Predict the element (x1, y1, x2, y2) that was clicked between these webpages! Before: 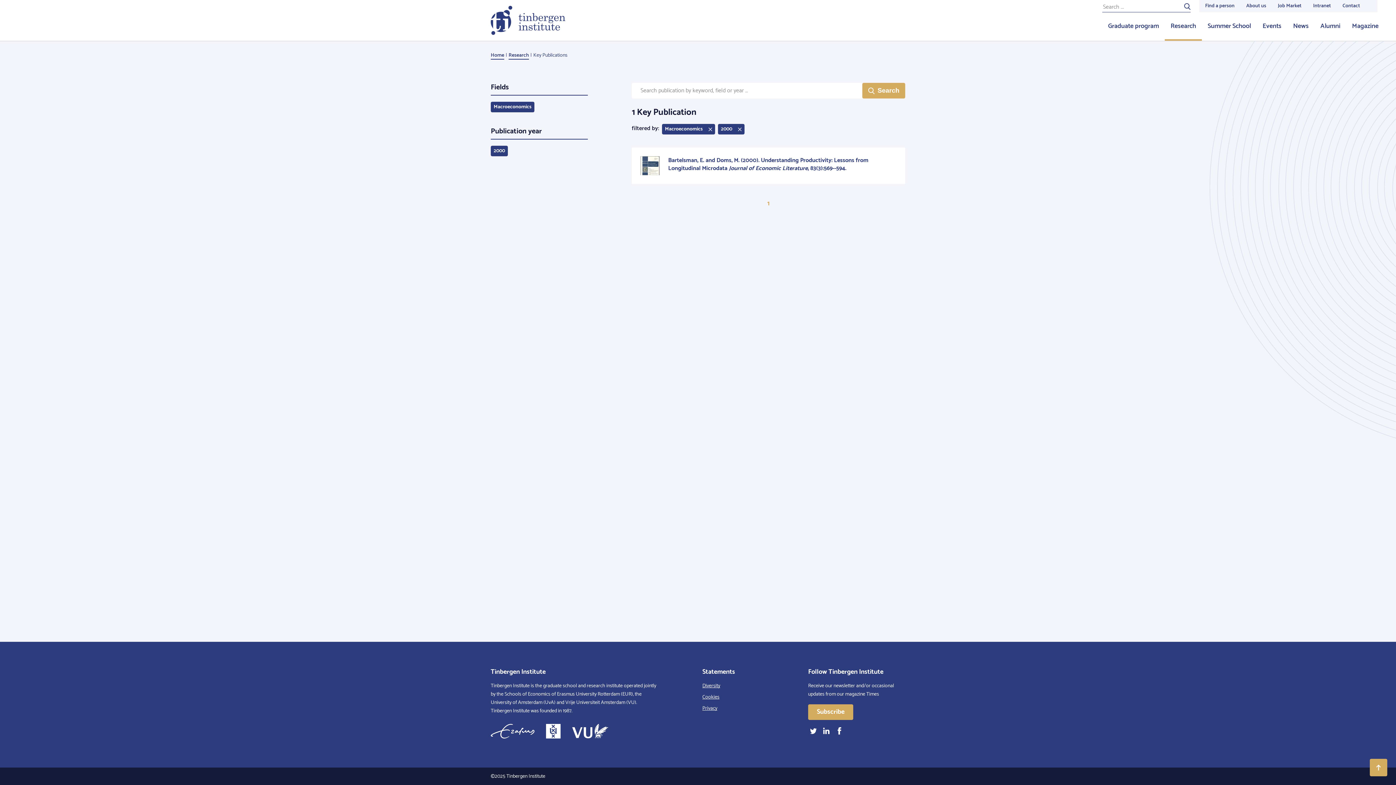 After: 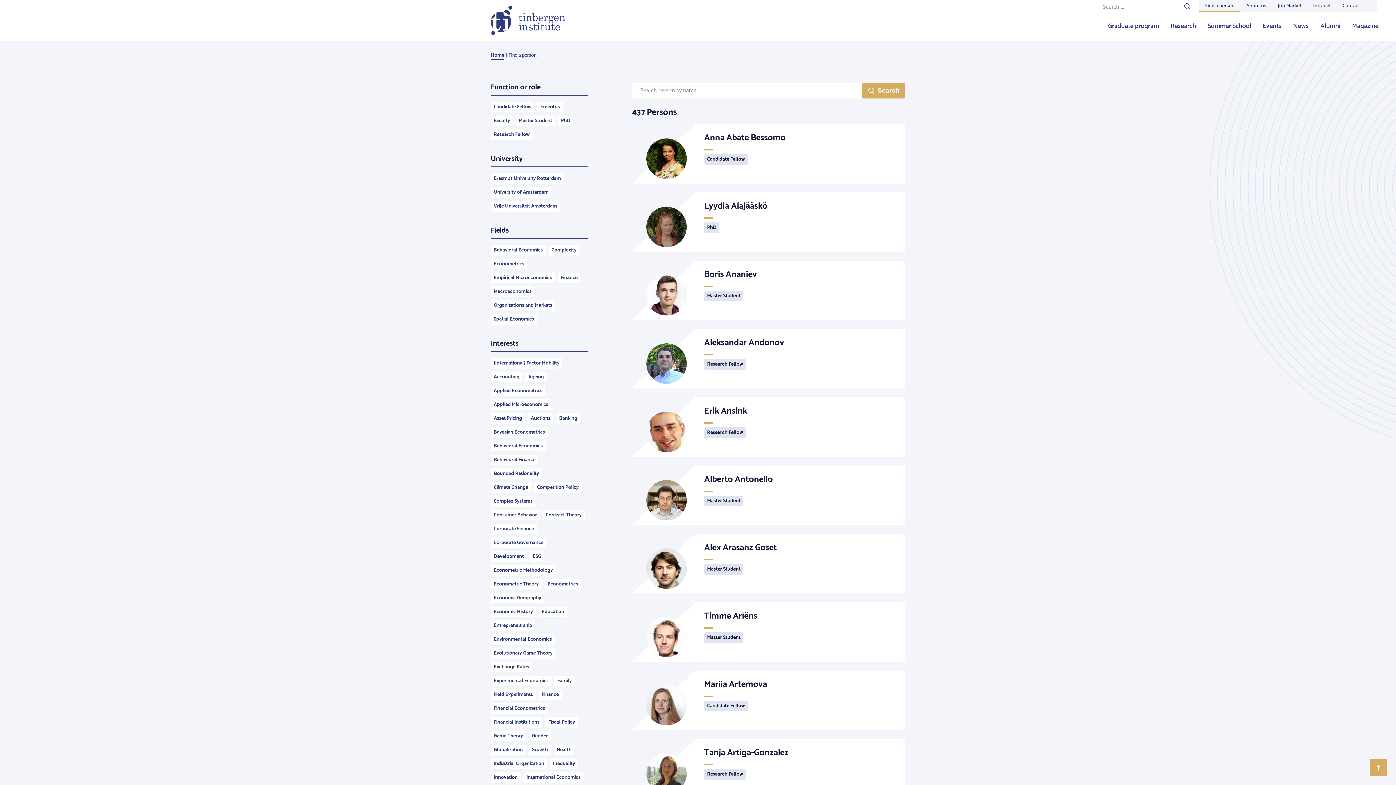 Action: bbox: (1199, 0, 1240, 12) label: Find a person